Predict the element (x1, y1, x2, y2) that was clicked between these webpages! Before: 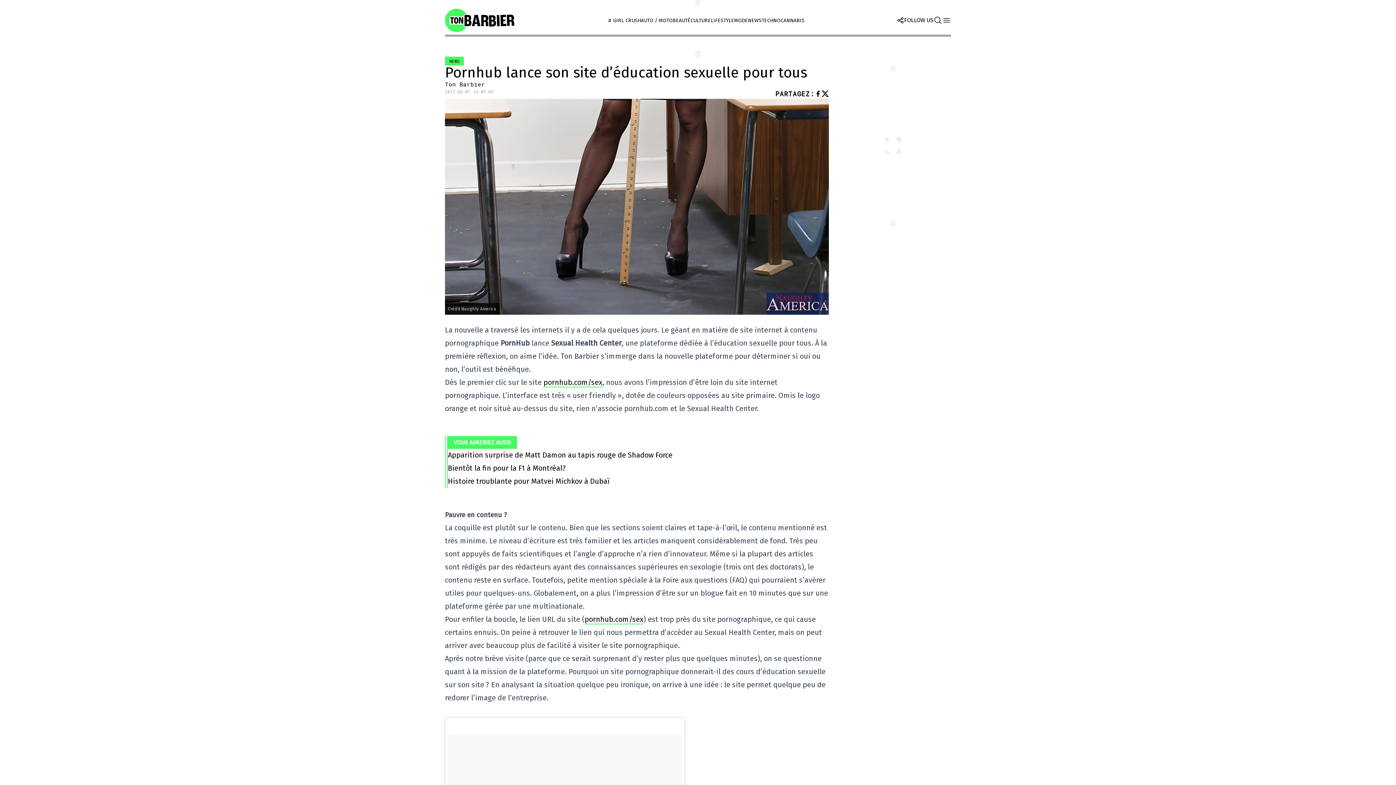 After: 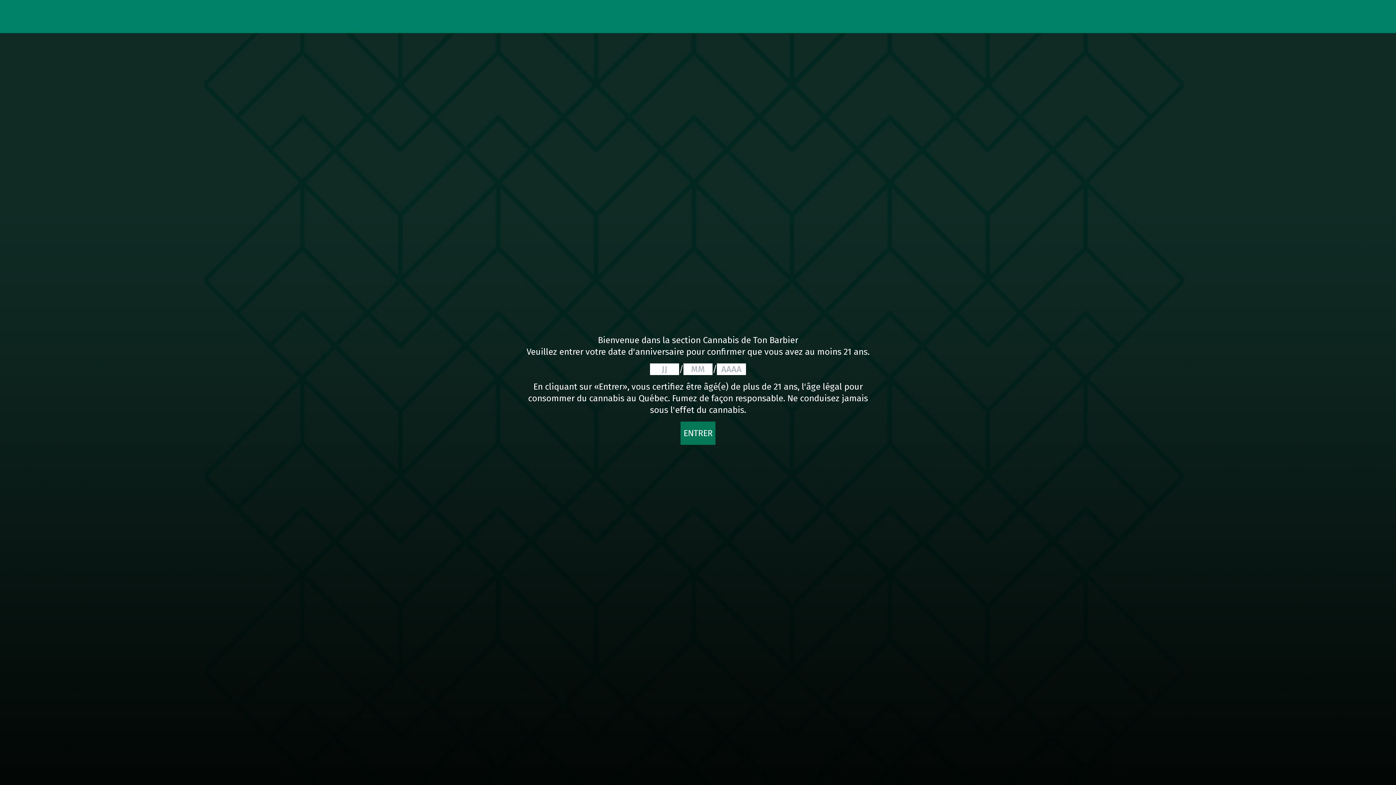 Action: bbox: (780, 17, 804, 23) label: CANNABIS